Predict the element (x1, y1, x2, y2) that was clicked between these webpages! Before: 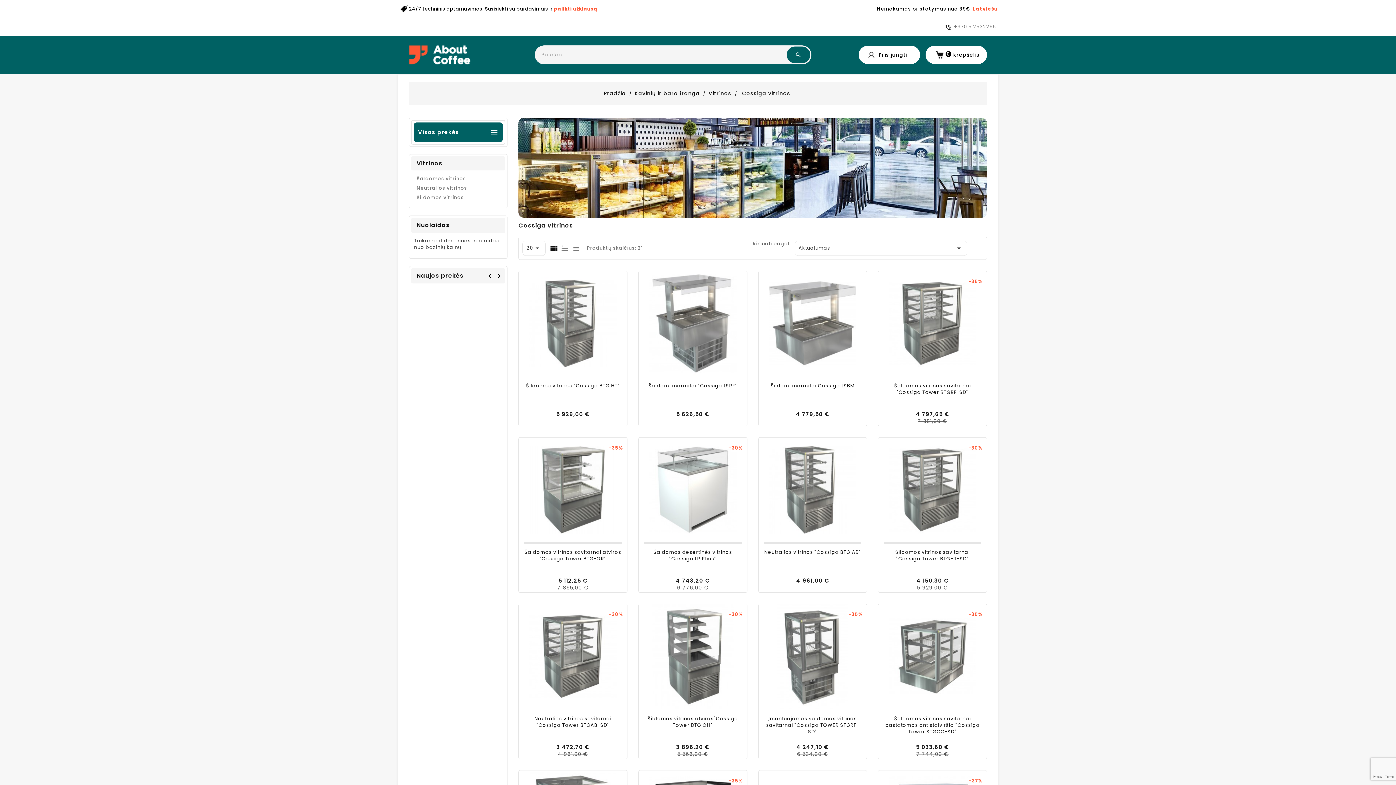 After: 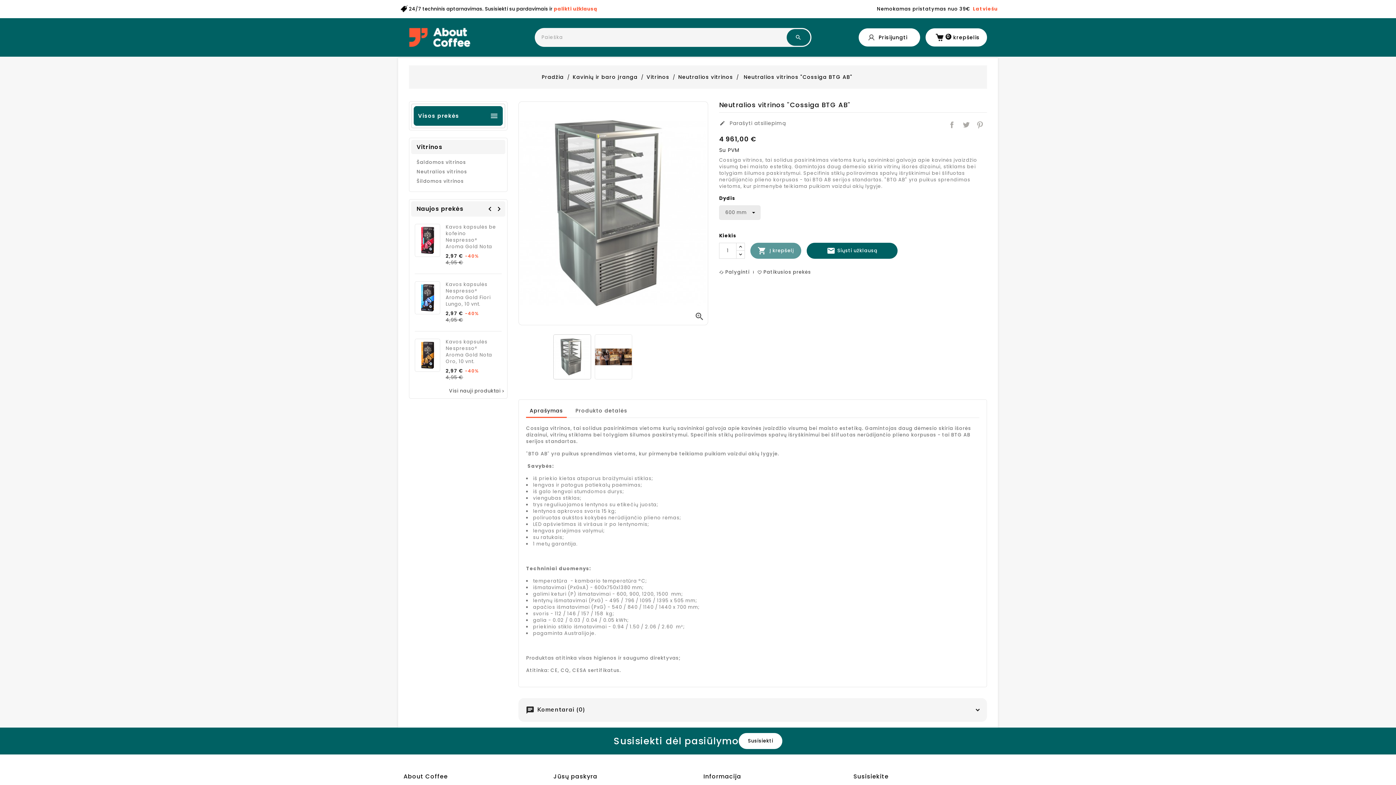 Action: bbox: (764, 548, 861, 555) label: Neutralios vitrinos "Cossiga BTG AB"